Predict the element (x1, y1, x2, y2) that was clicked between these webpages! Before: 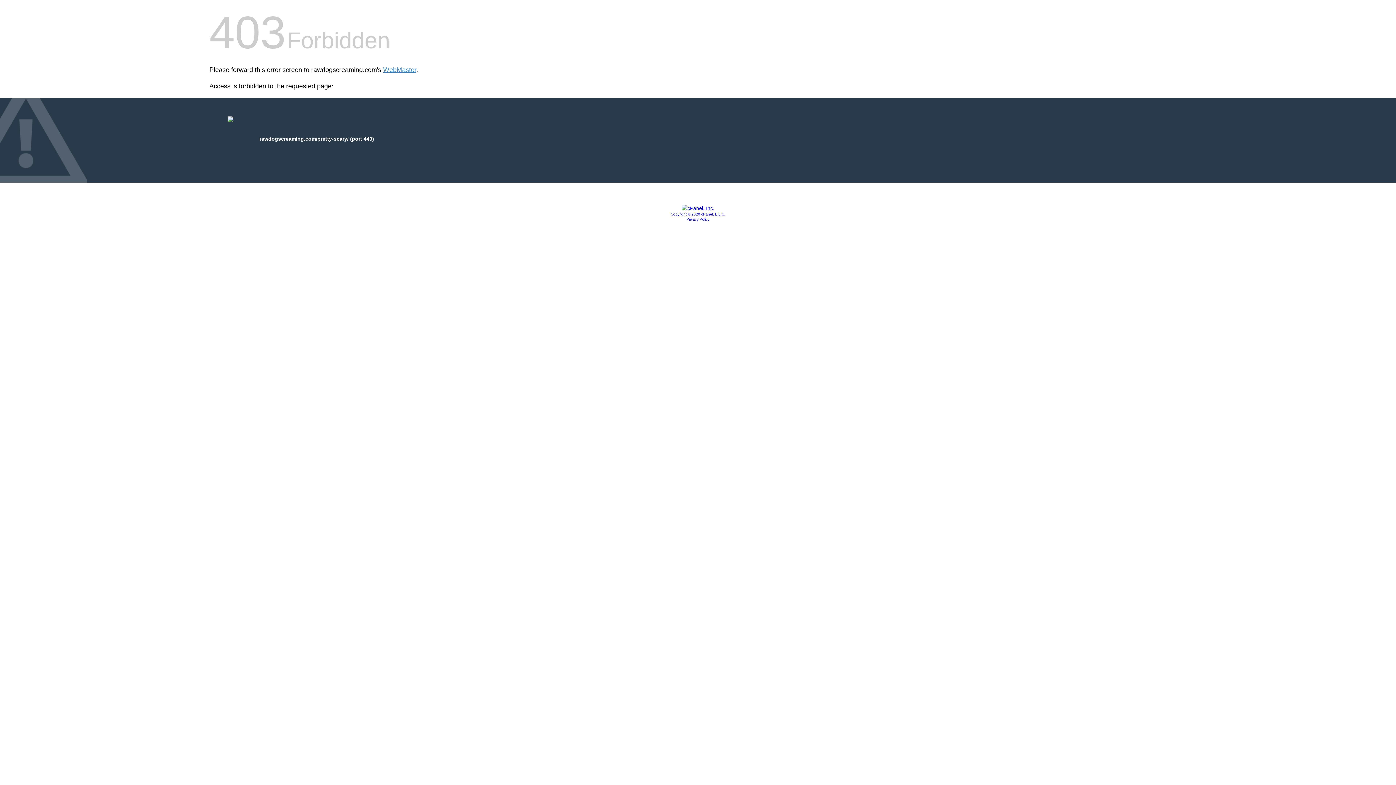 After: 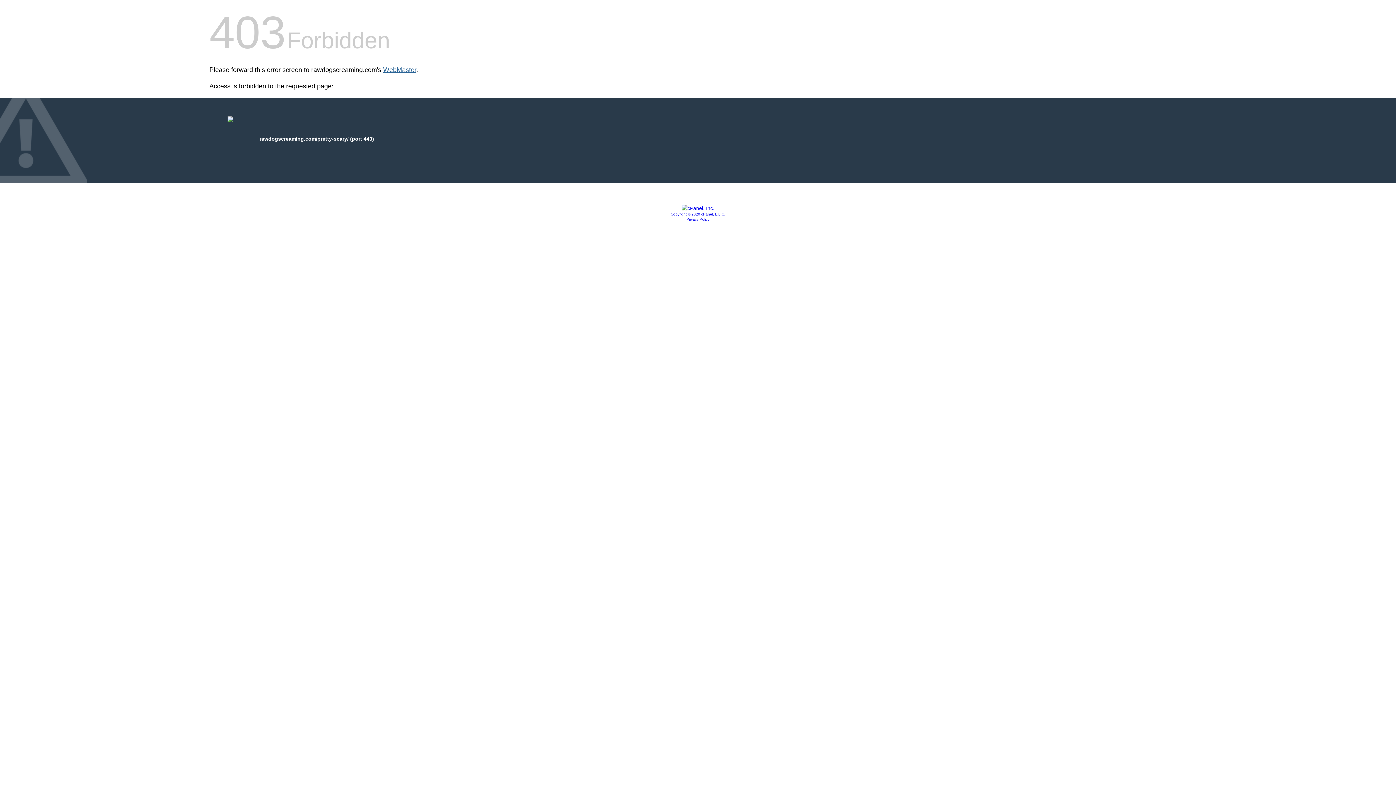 Action: label: WebMaster bbox: (383, 66, 416, 73)